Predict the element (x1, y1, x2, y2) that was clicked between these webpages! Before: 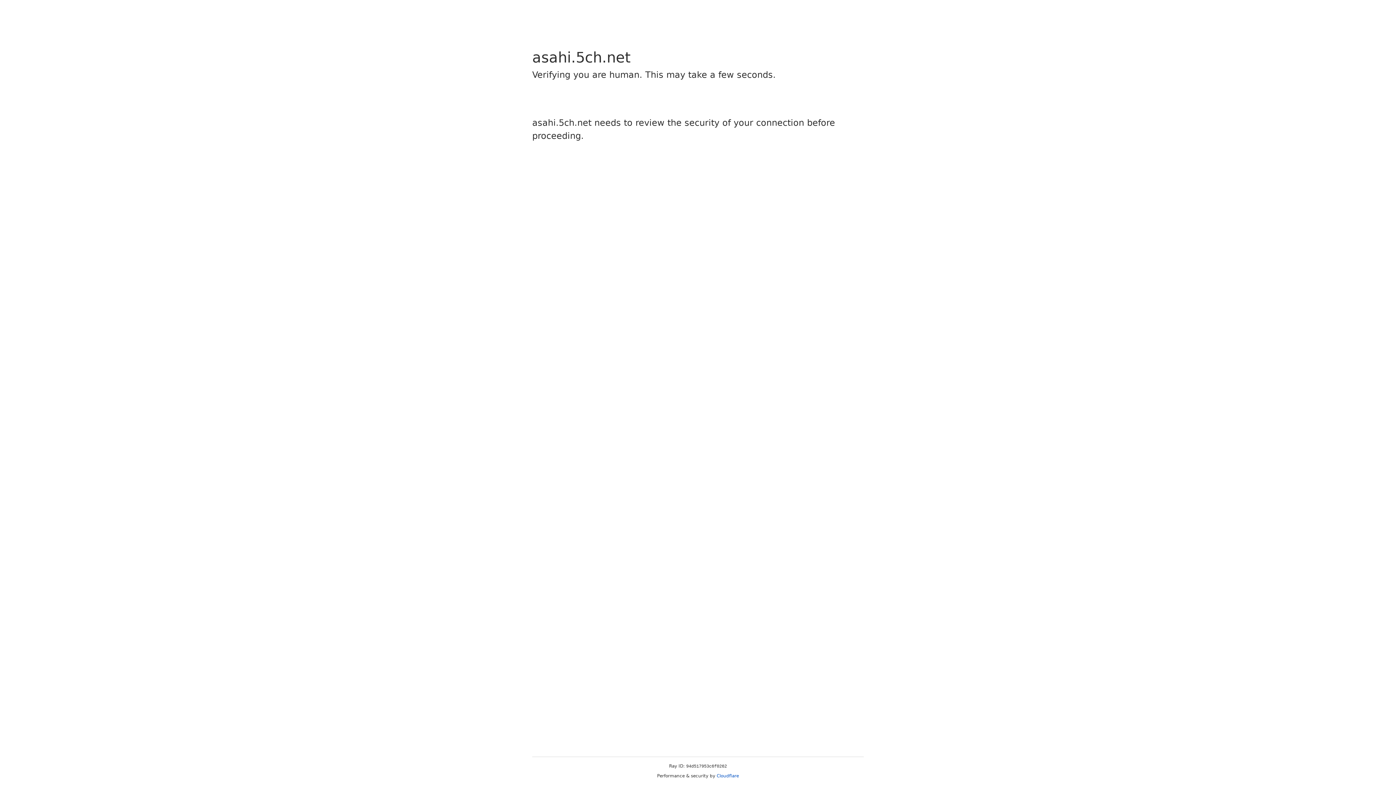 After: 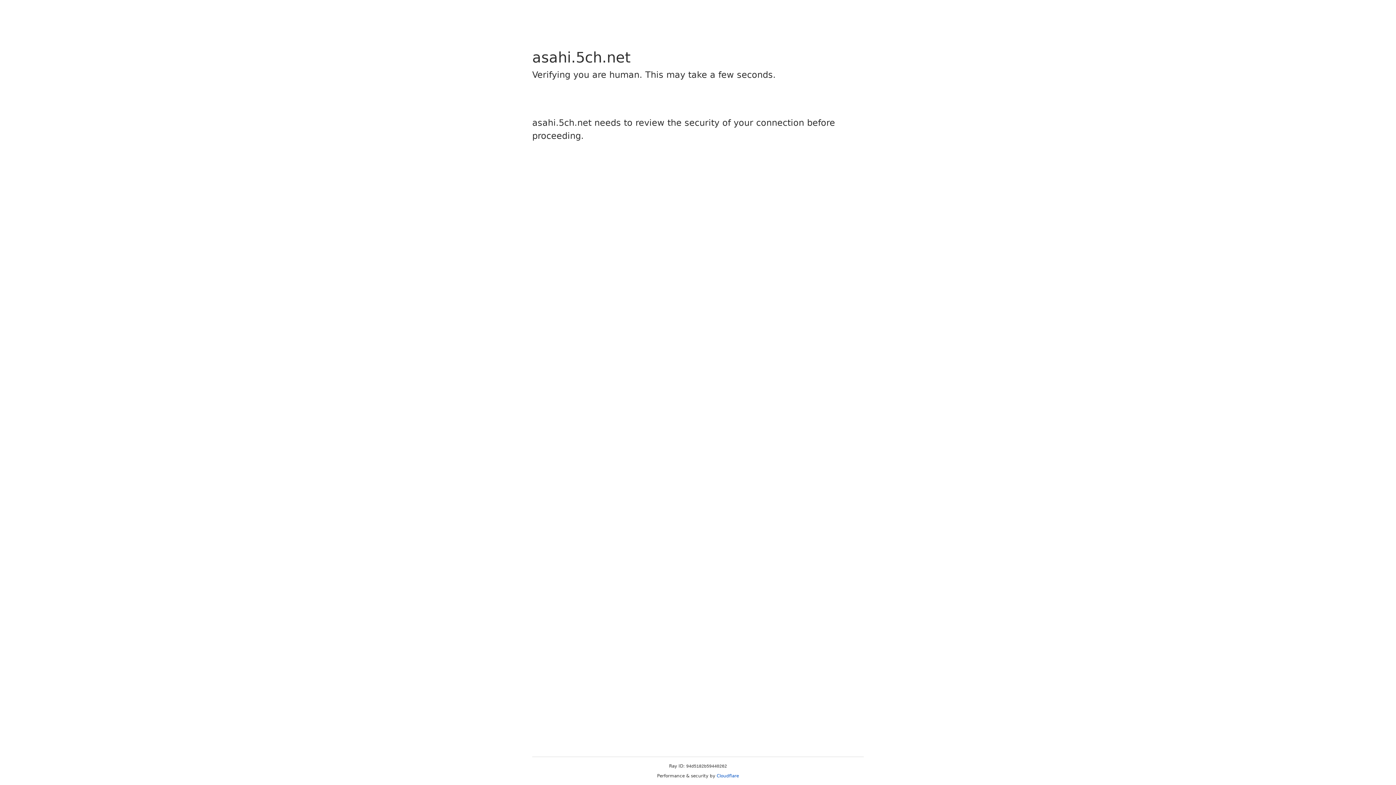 Action: bbox: (716, 773, 739, 778) label: Cloudflare